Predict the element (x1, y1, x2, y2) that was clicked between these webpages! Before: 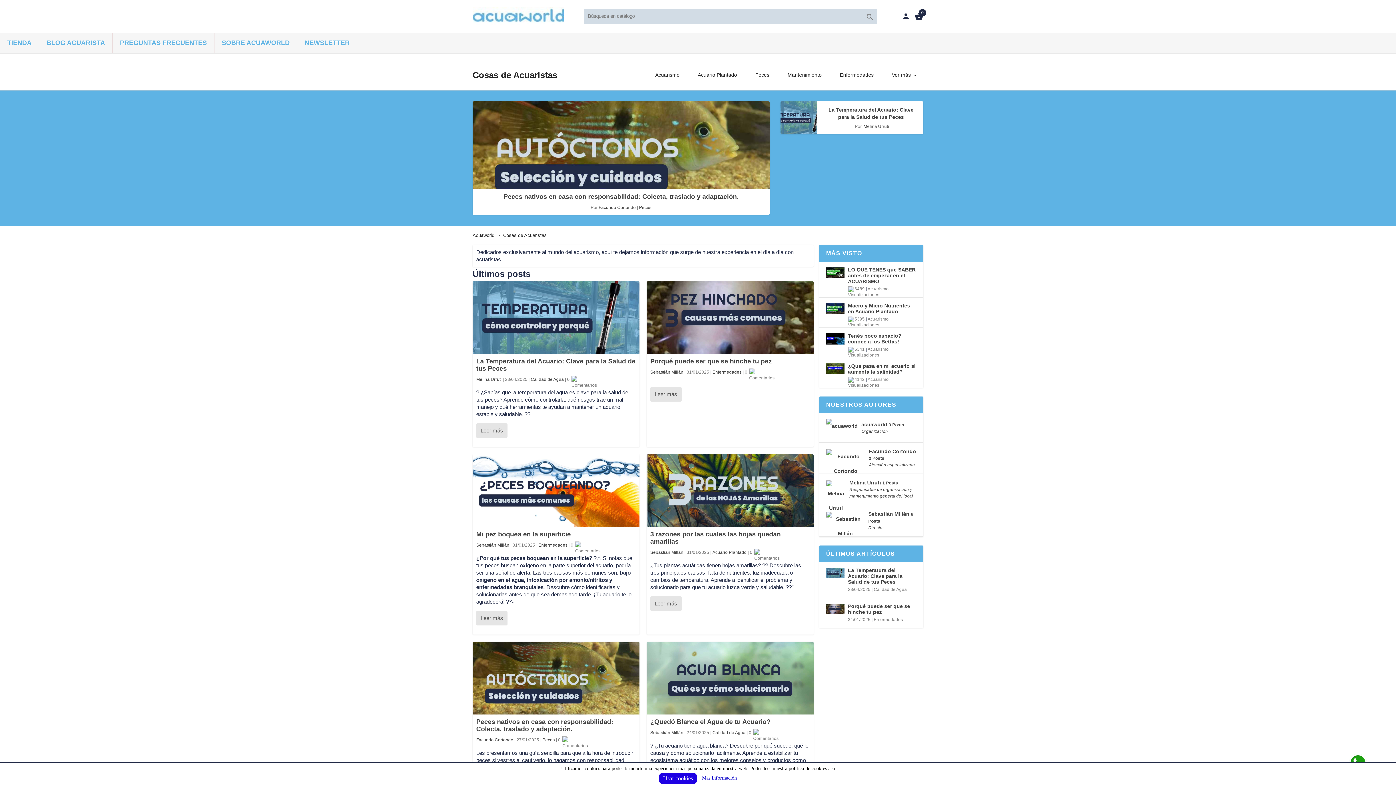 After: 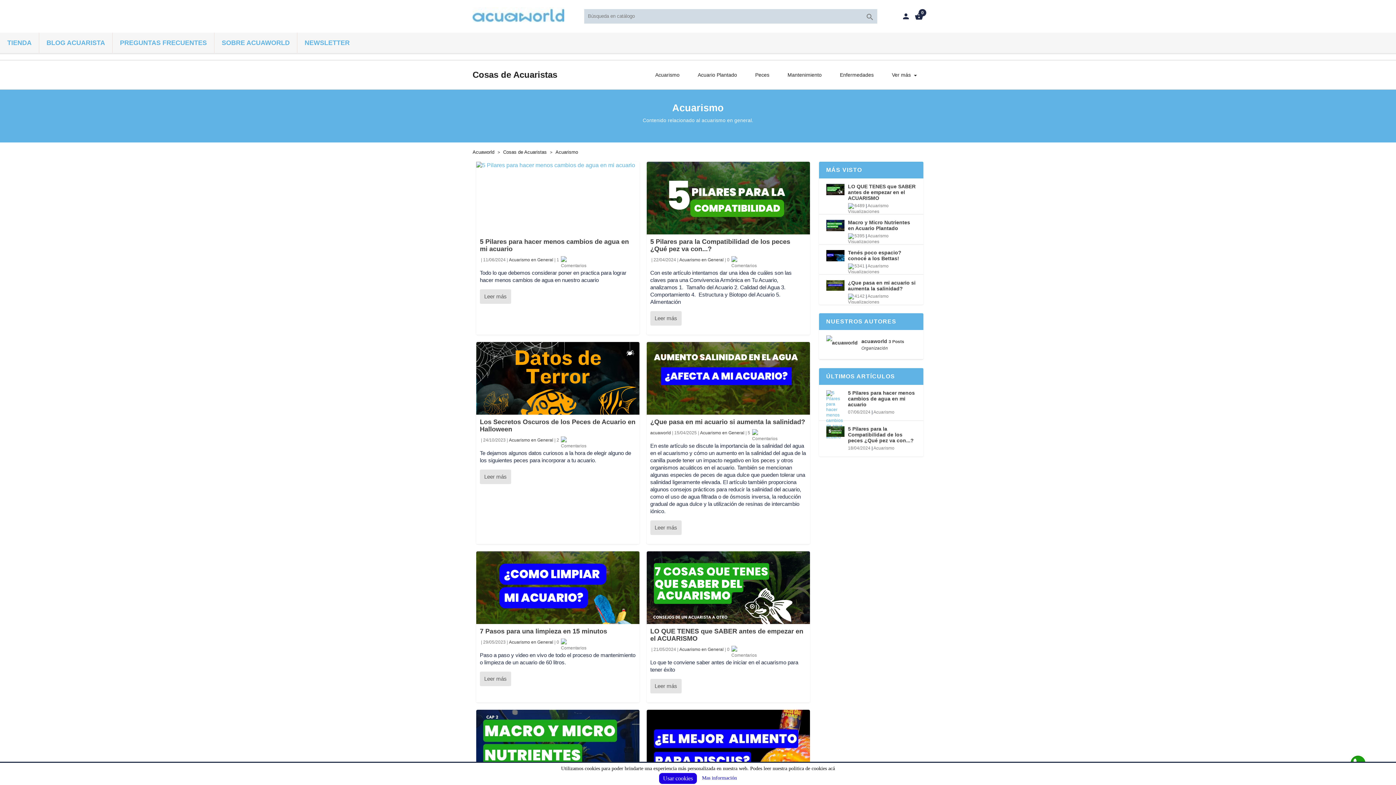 Action: label: Acuarismo bbox: (867, 315, 888, 323)